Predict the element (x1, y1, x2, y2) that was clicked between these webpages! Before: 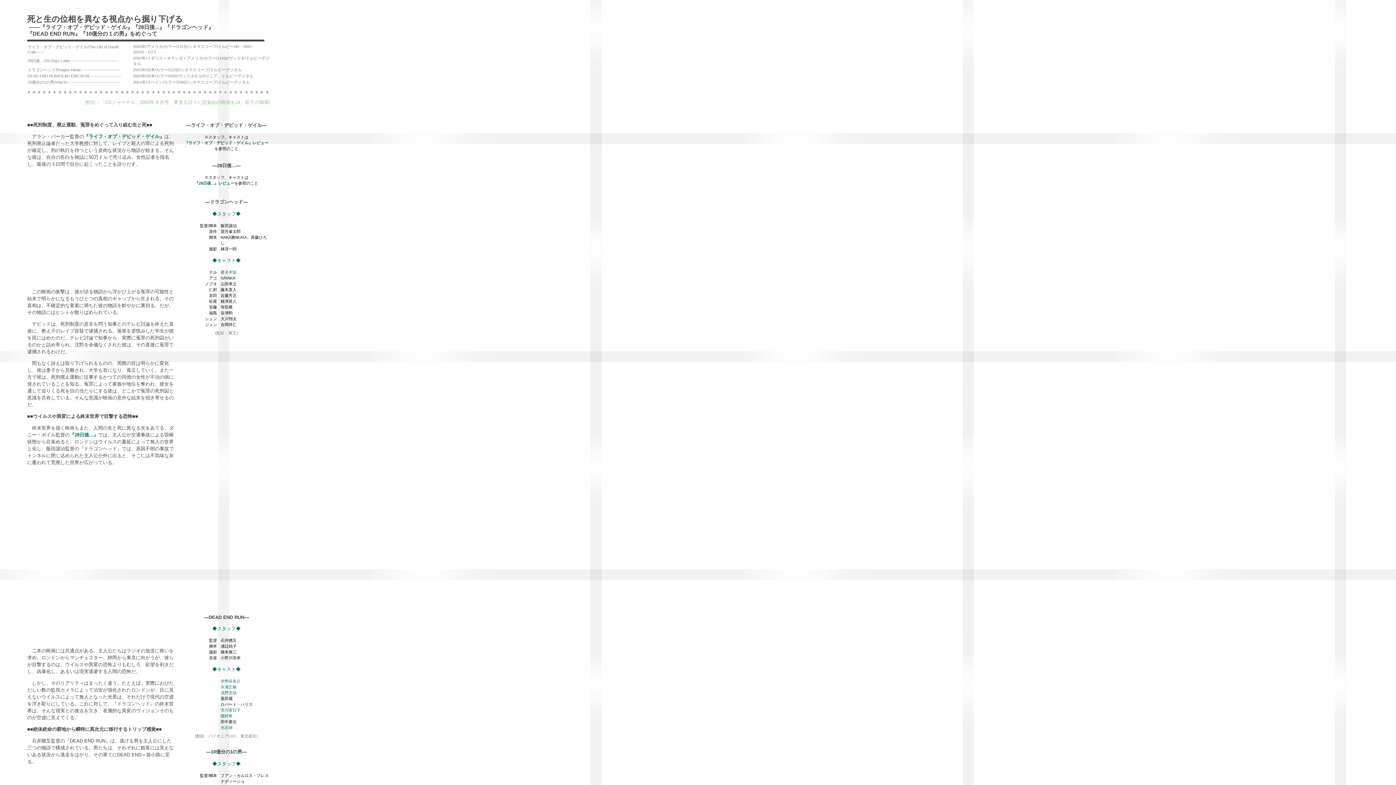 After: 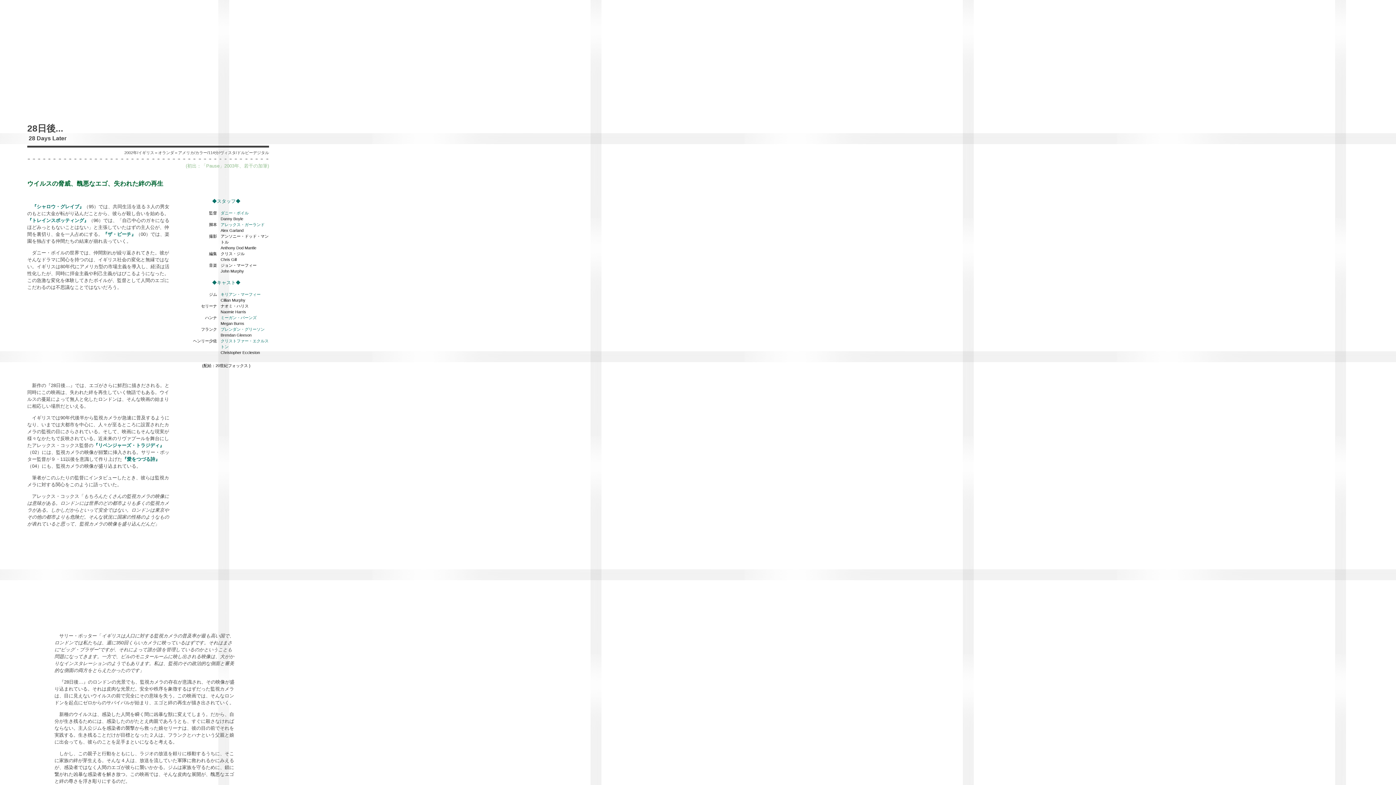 Action: label: 『28日後...』レビュー bbox: (194, 181, 234, 185)